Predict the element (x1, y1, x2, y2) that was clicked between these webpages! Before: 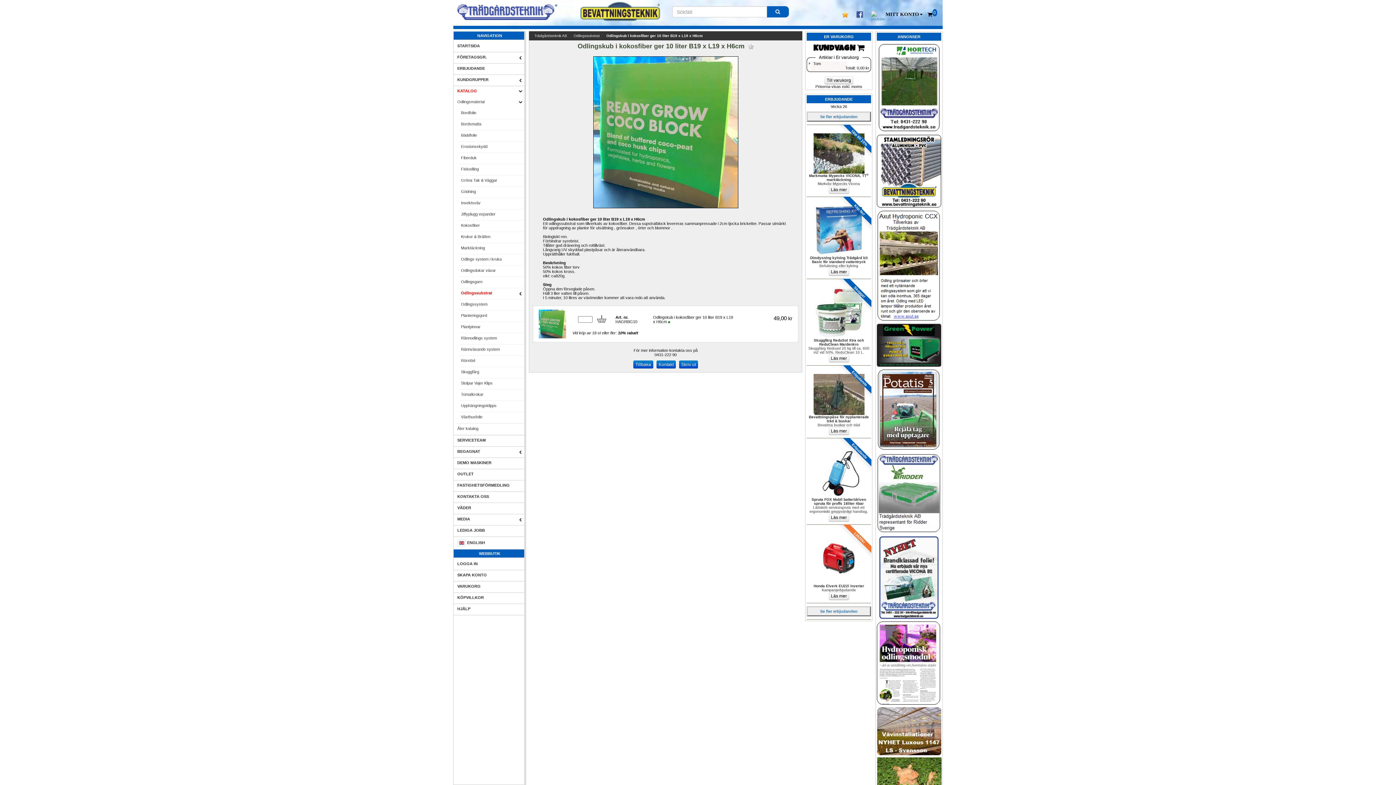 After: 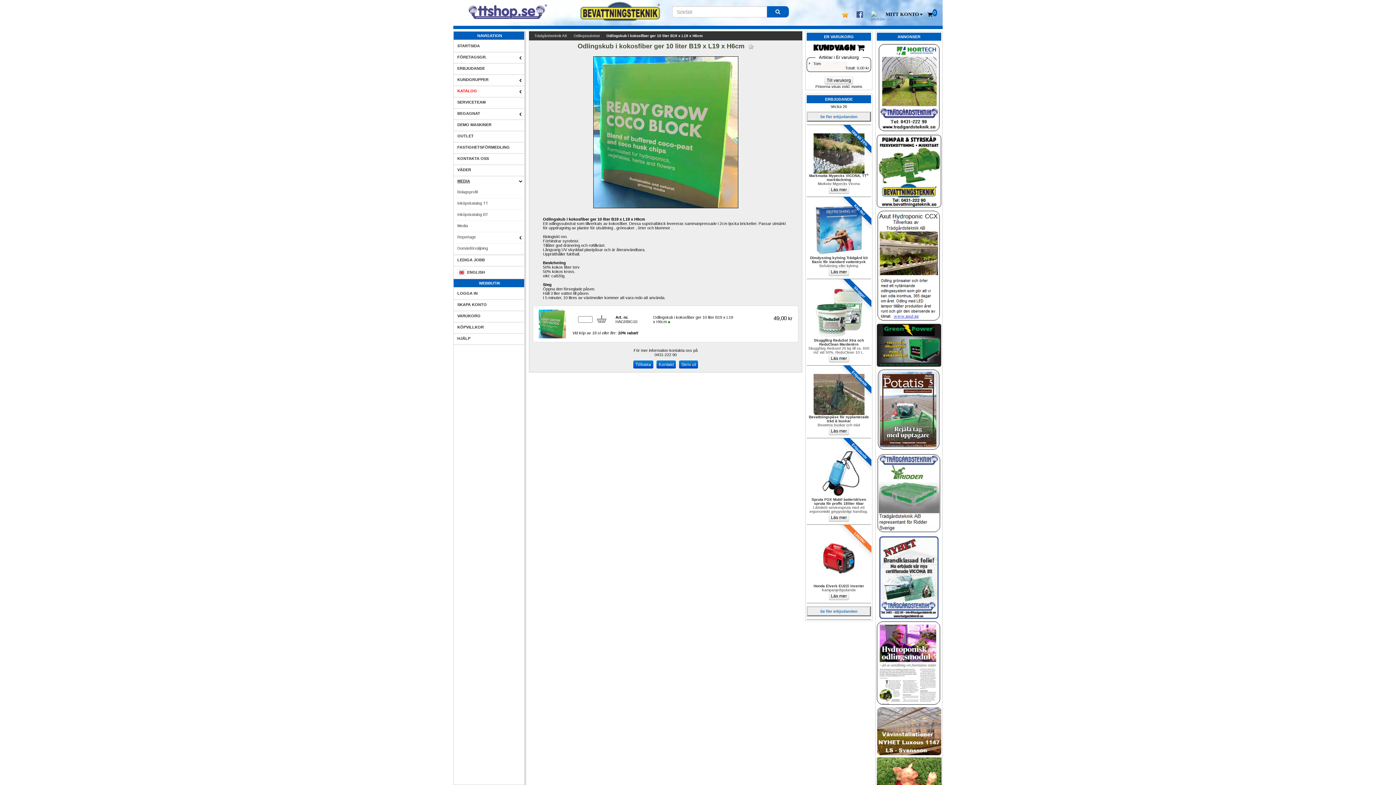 Action: bbox: (457, 514, 525, 524) label: MEDIA